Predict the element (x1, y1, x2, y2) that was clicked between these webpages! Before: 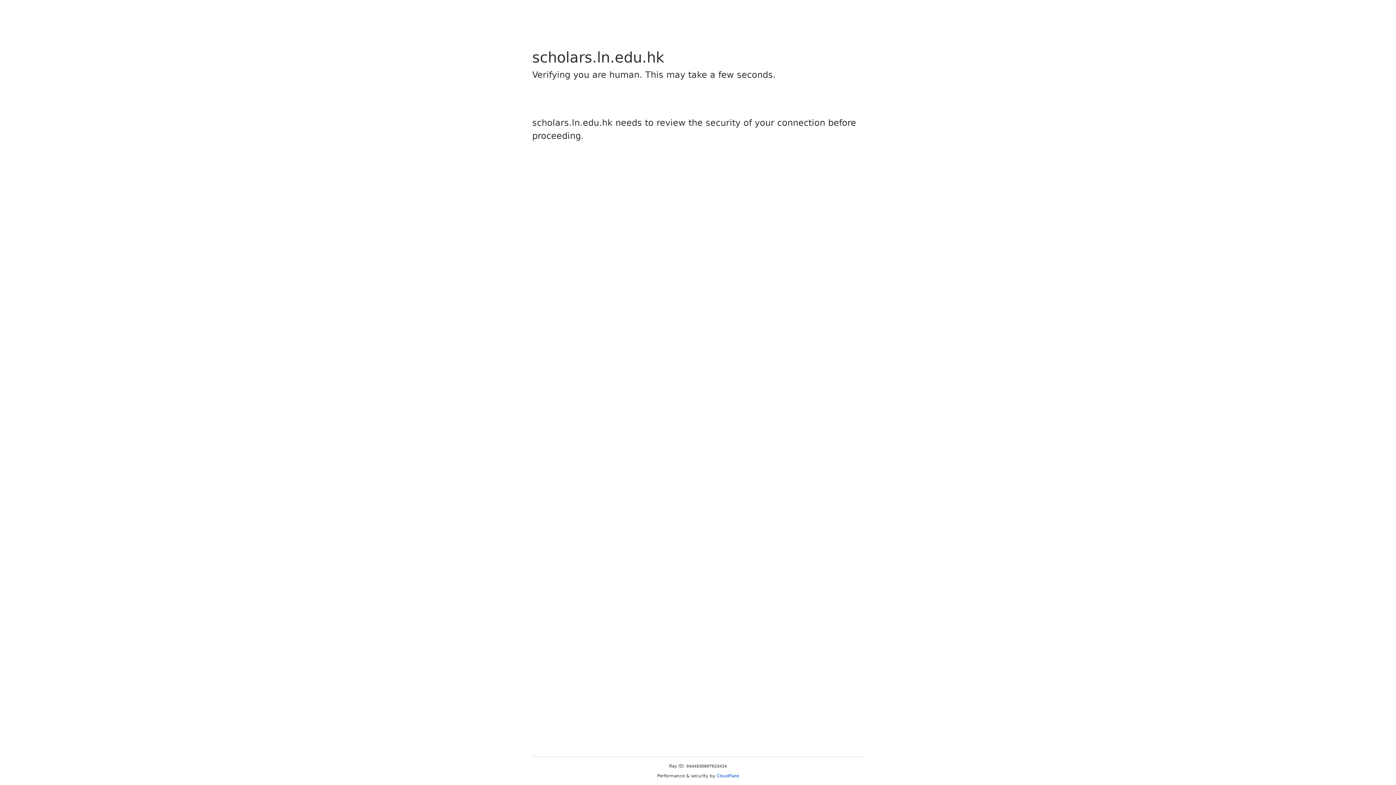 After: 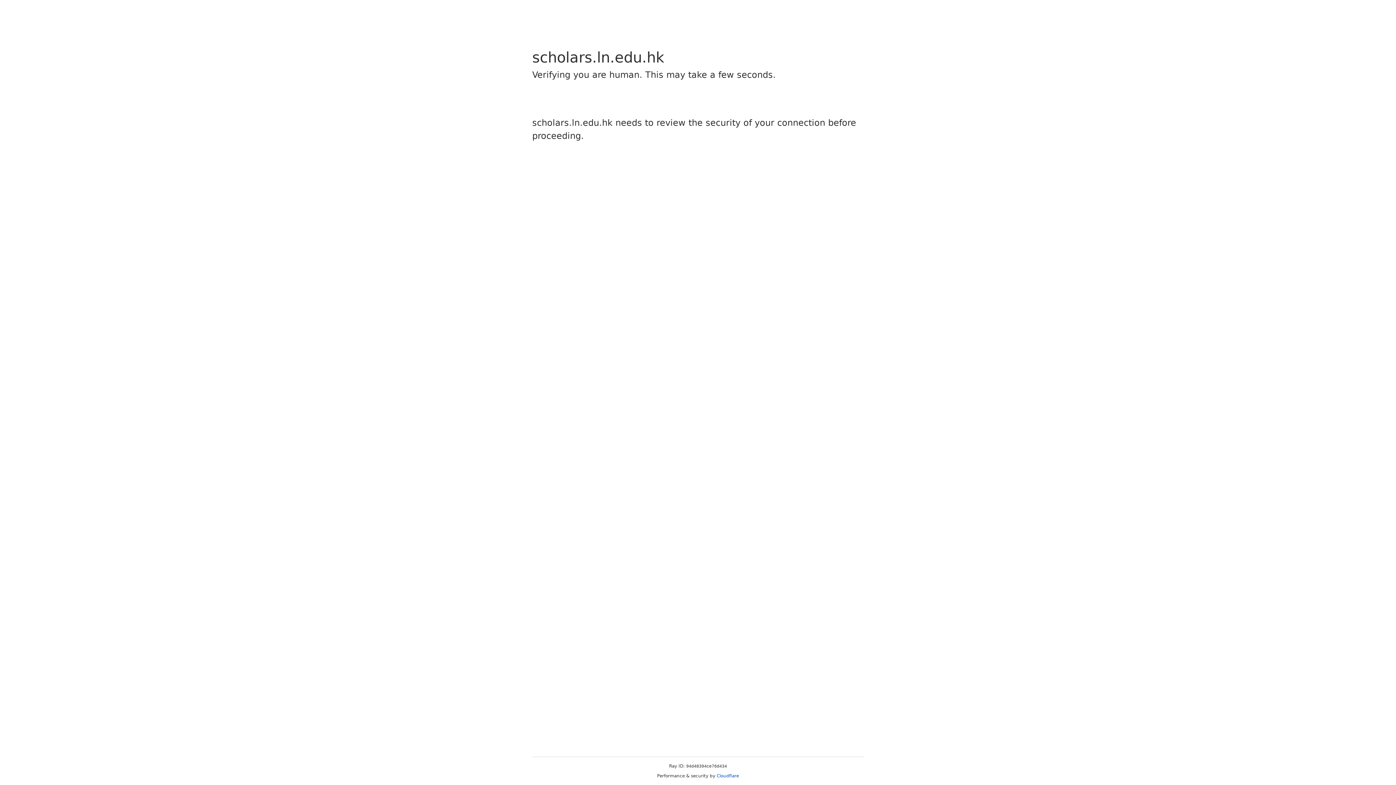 Action: bbox: (716, 773, 739, 778) label: Cloudflare